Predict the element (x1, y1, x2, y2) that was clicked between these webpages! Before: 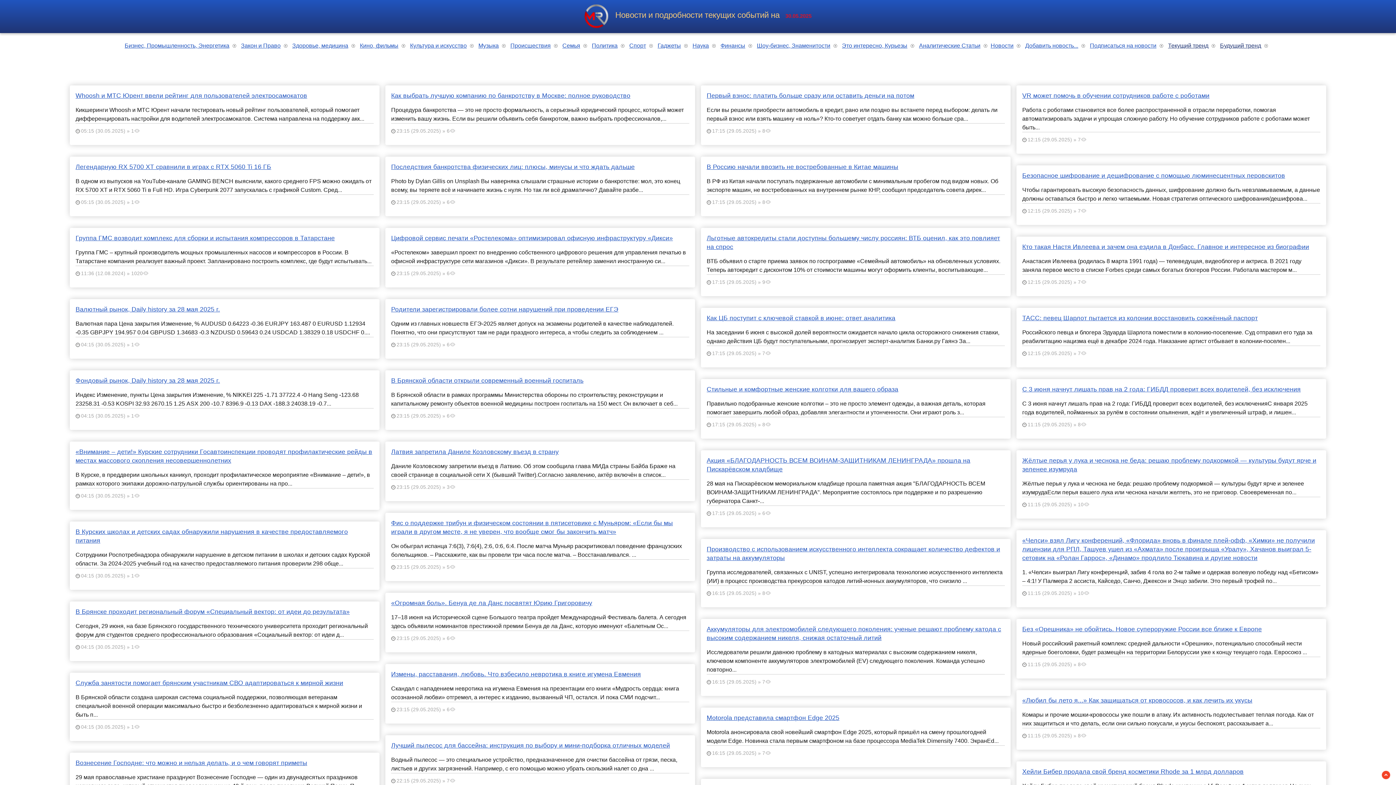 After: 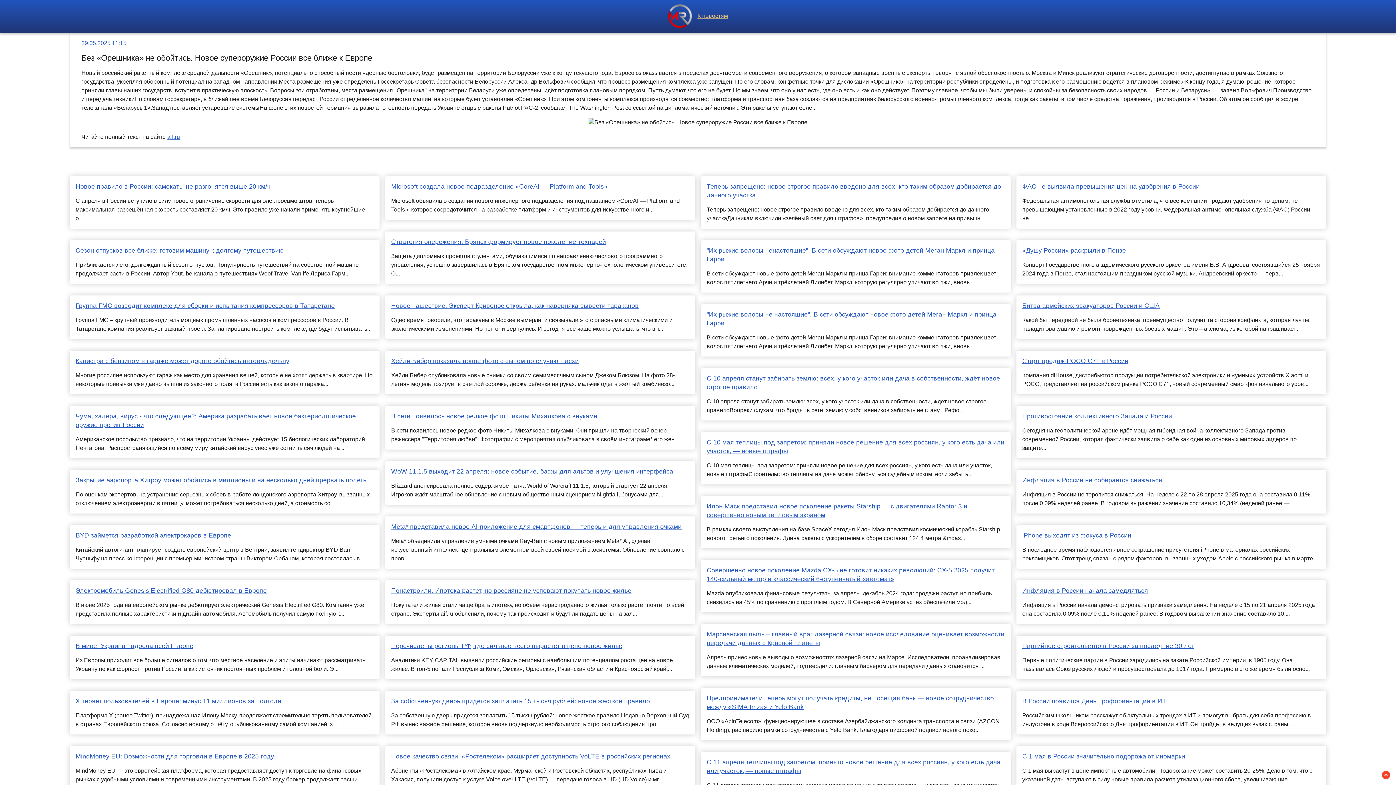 Action: bbox: (1022, 624, 1320, 633) label: Без «Орешника» не обойтись. Новое супероружие России все ближе к Европе